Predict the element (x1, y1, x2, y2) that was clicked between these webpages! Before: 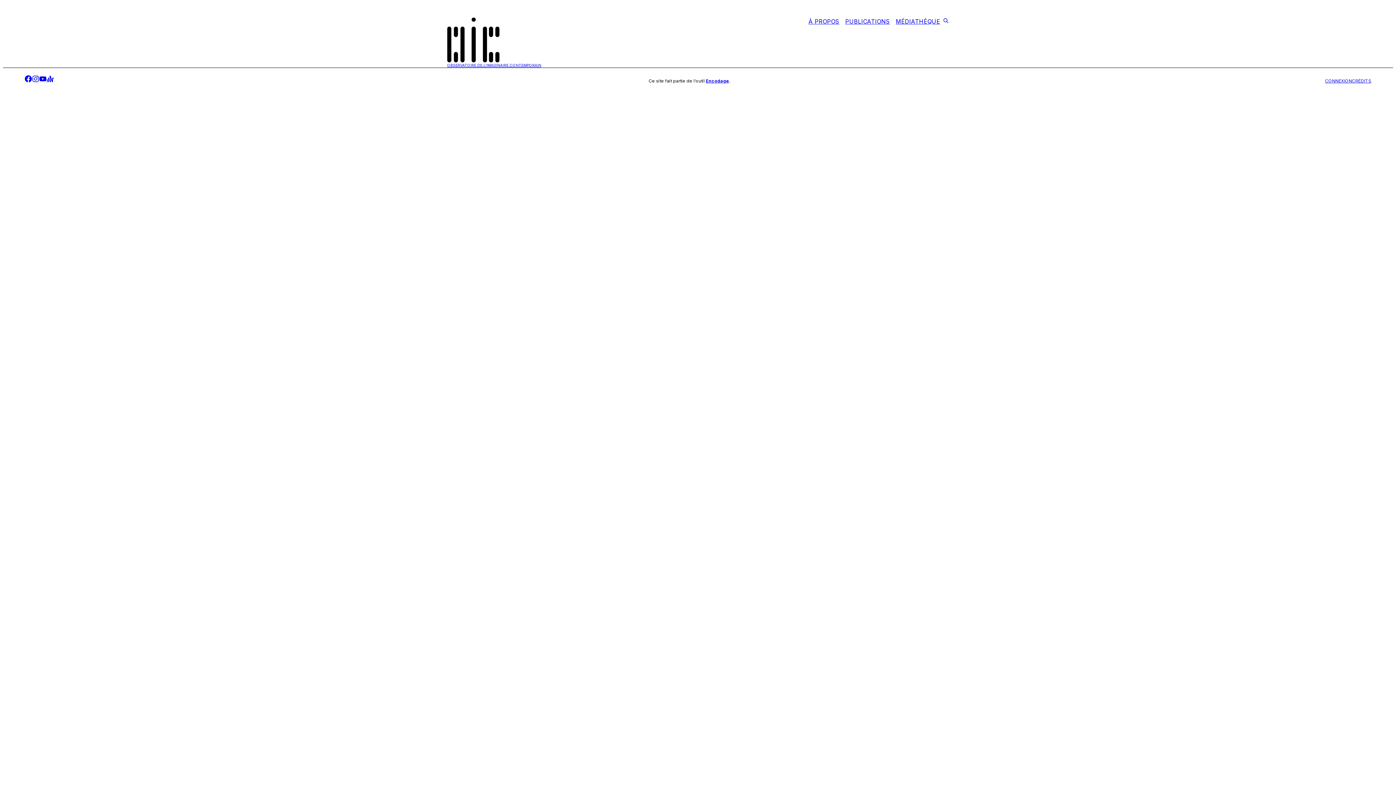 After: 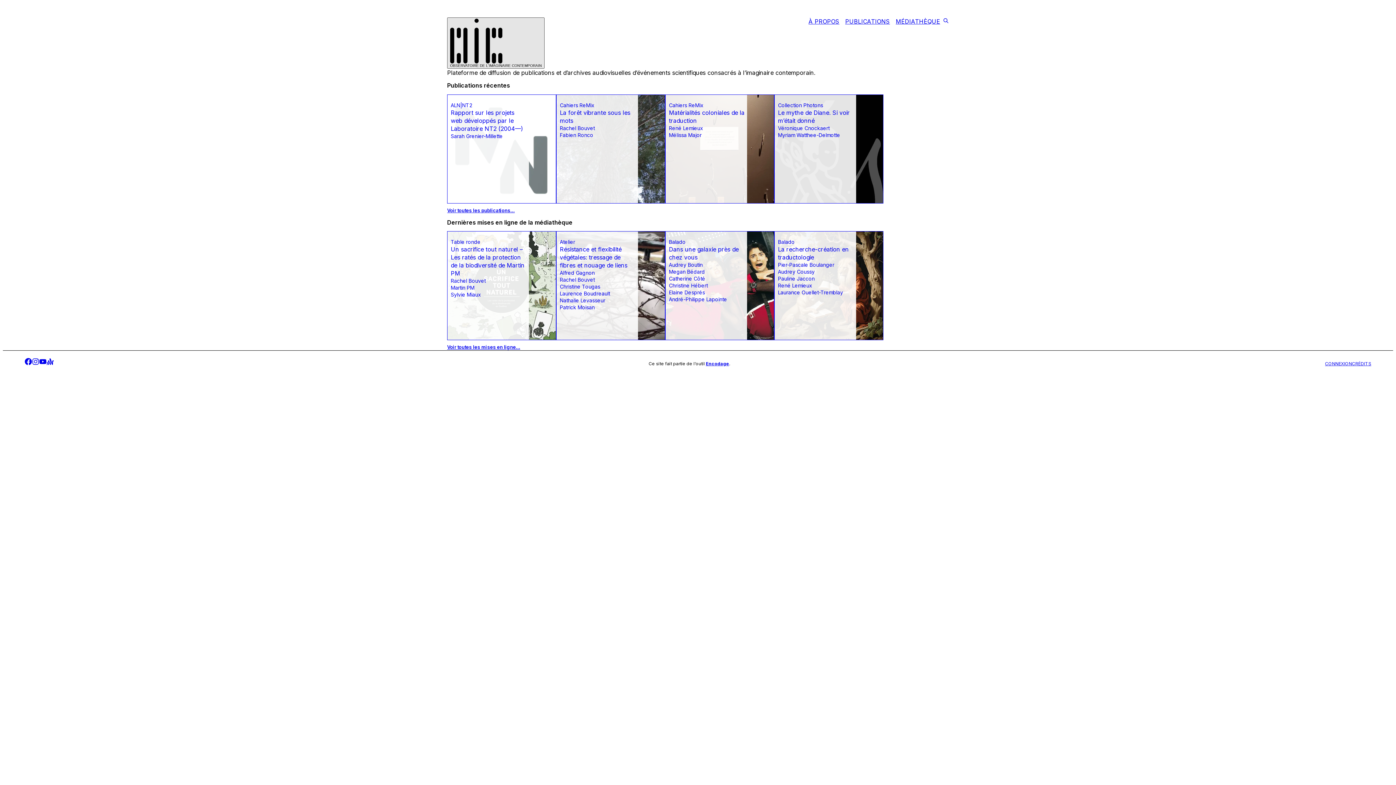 Action: label: OBSERVATOIRE DE L'IMAGINAIRE CONTEMPORAIN bbox: (447, 17, 541, 67)